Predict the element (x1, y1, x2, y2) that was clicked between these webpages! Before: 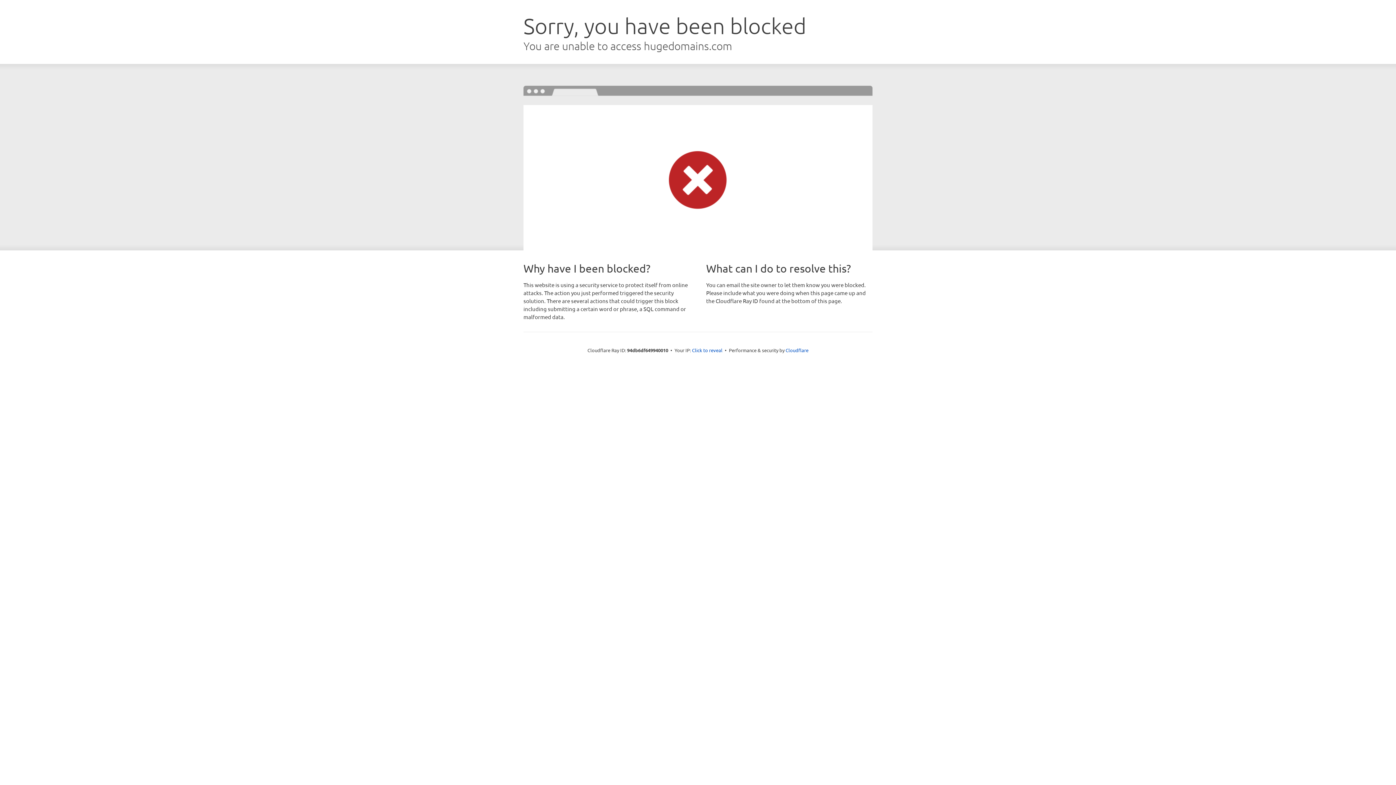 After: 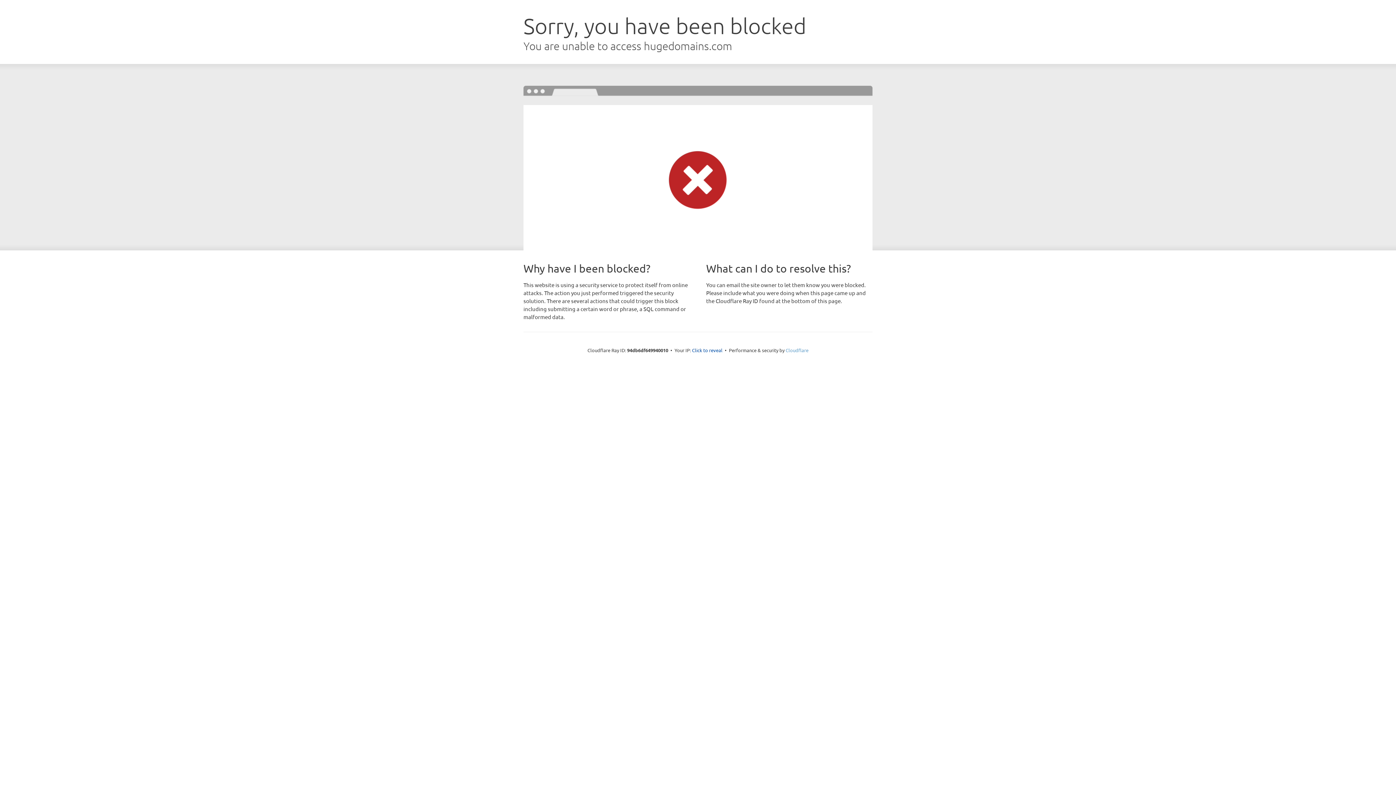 Action: bbox: (785, 347, 808, 353) label: Cloudflare